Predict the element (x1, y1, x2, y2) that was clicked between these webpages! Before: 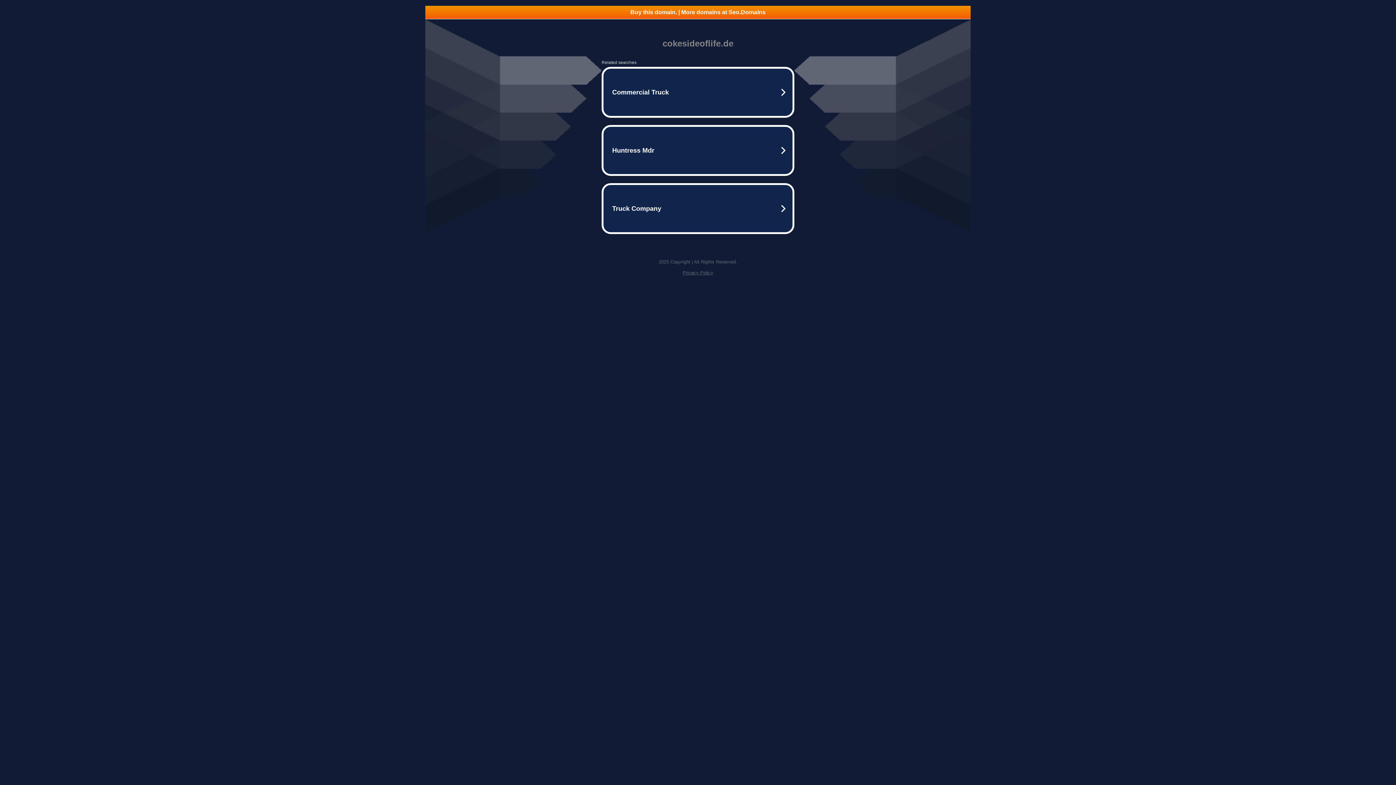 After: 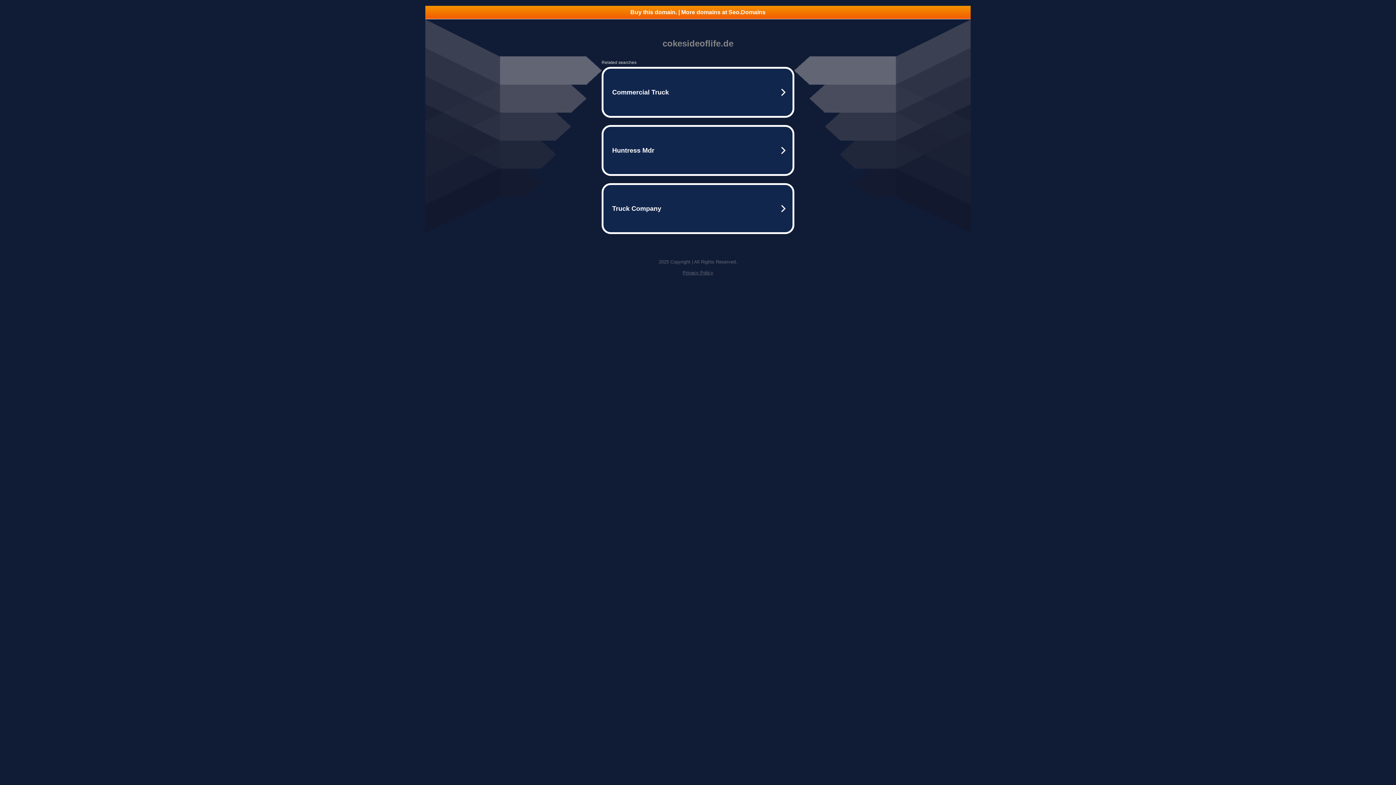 Action: label: Privacy Policy bbox: (682, 270, 713, 275)